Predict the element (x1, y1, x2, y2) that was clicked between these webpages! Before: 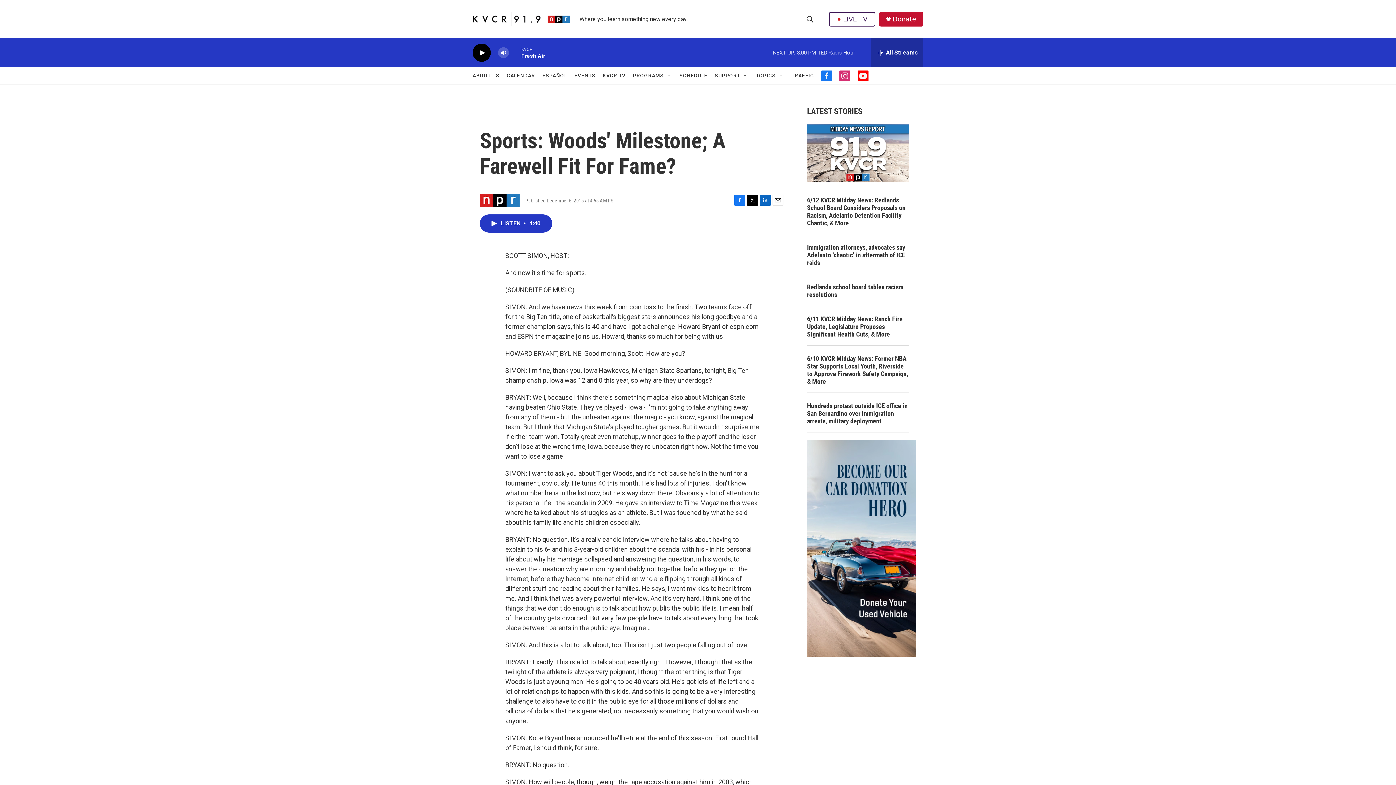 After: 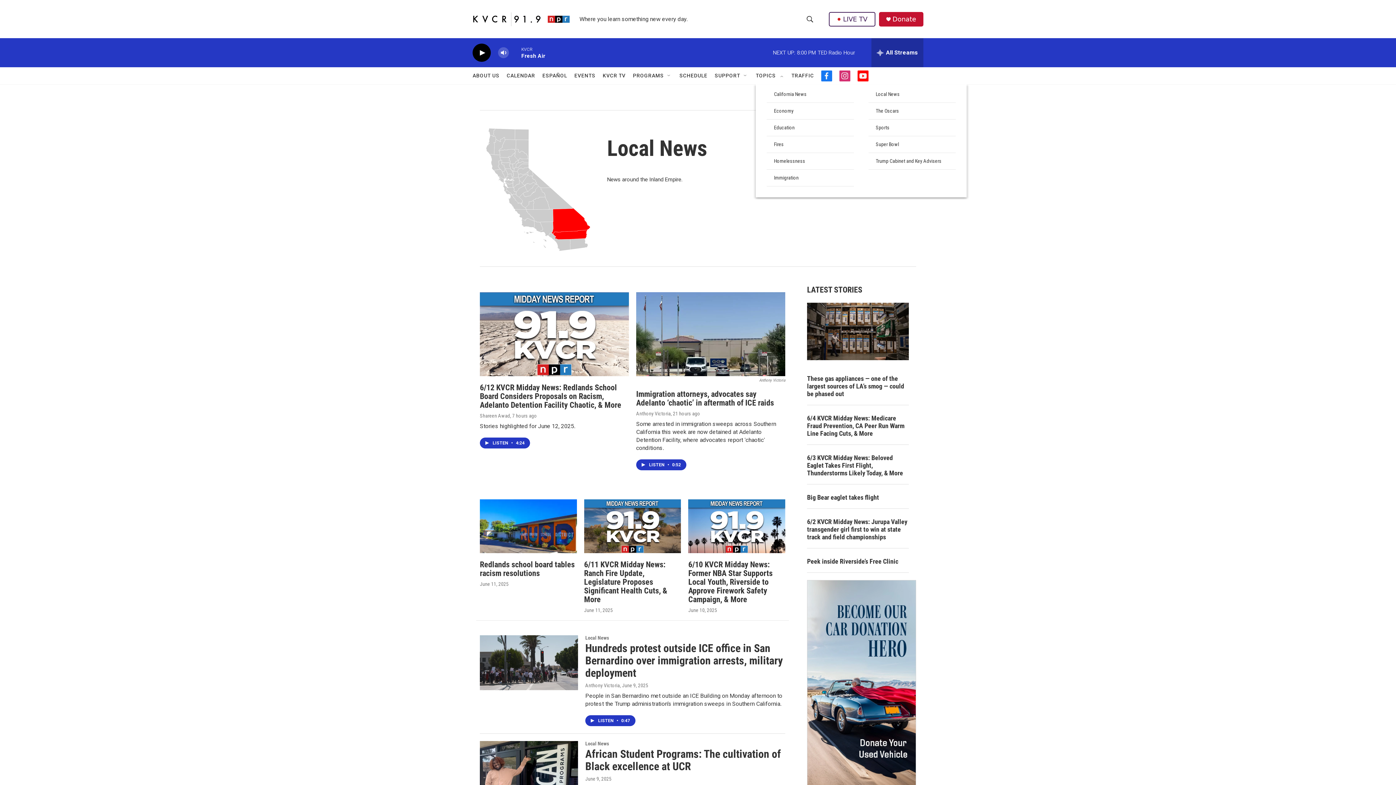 Action: bbox: (756, 67, 776, 84) label: TOPICS